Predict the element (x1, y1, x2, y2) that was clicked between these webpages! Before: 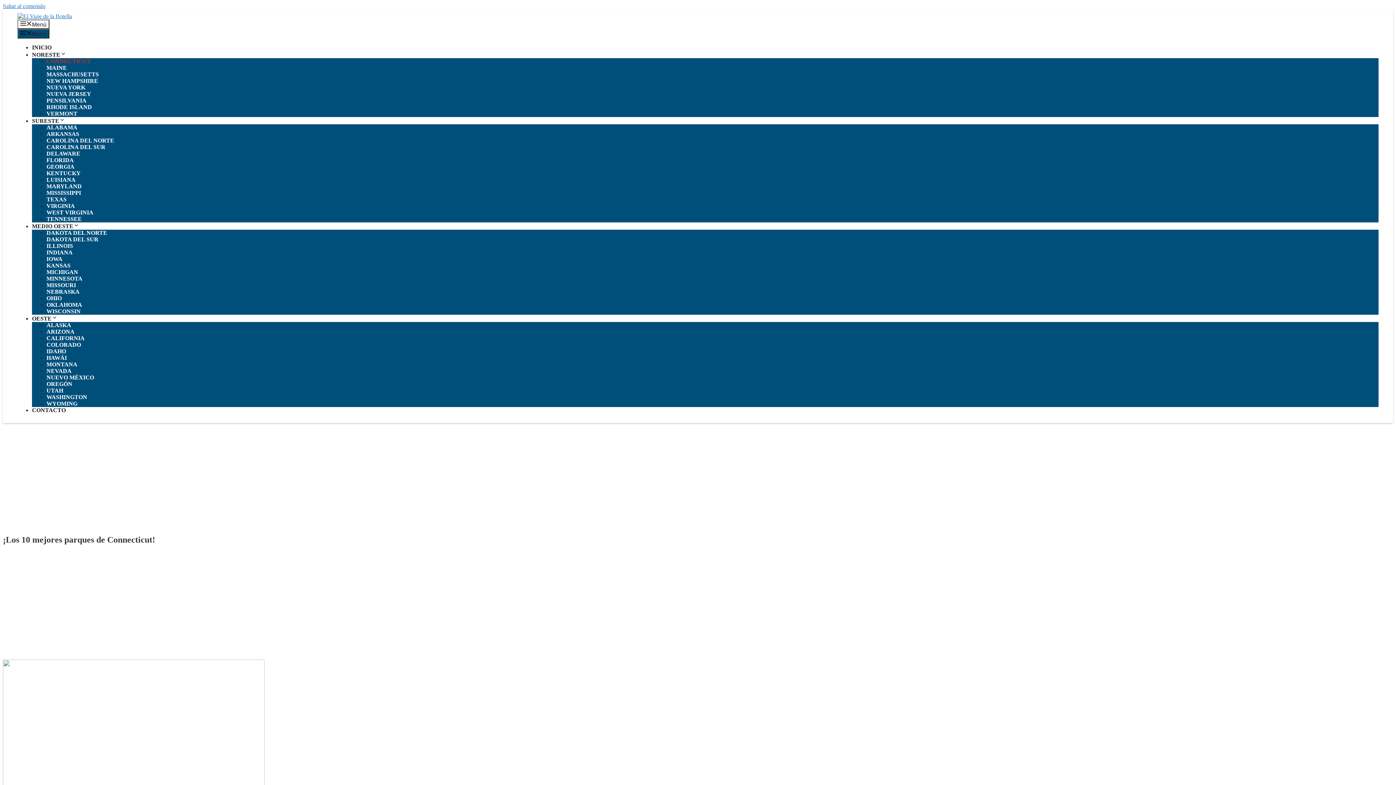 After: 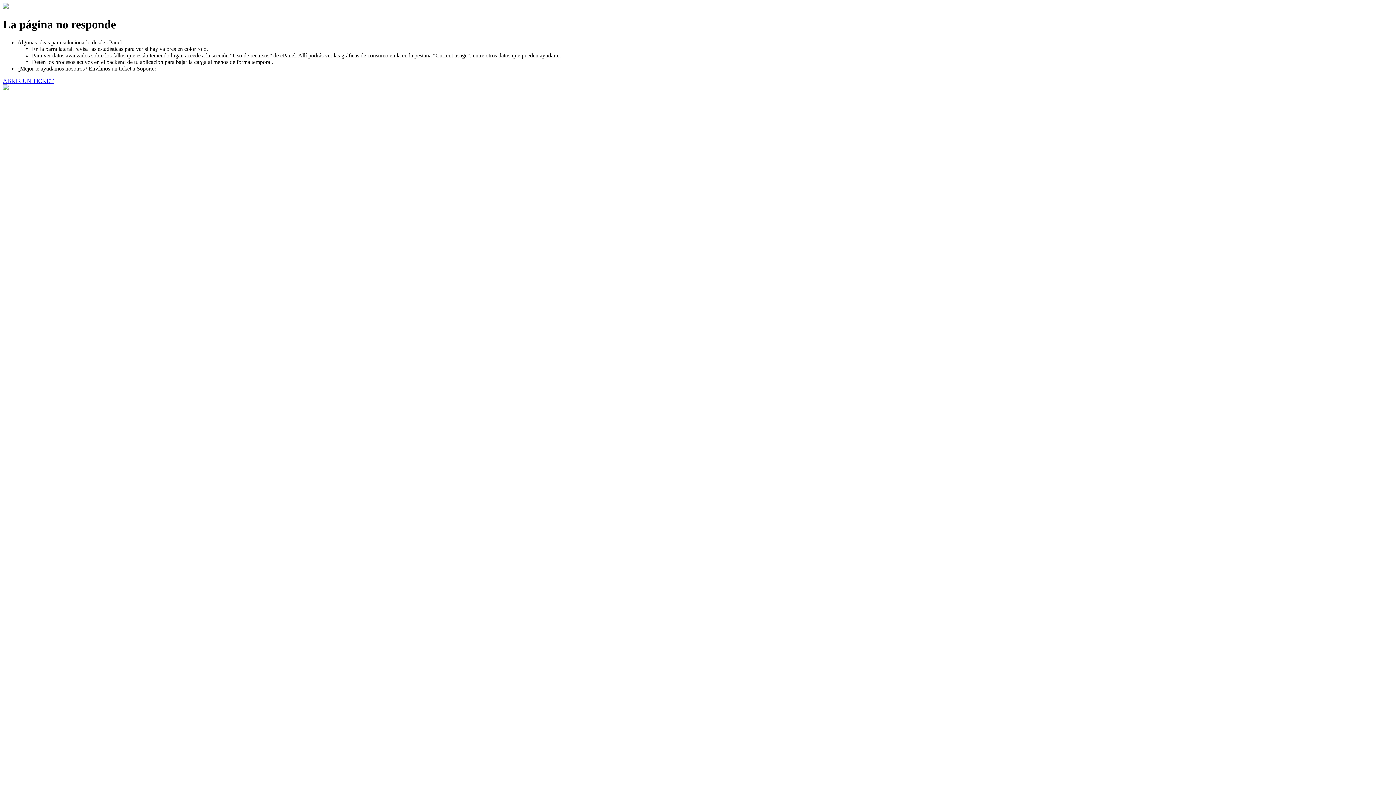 Action: bbox: (46, 368, 71, 374) label: NEVADA